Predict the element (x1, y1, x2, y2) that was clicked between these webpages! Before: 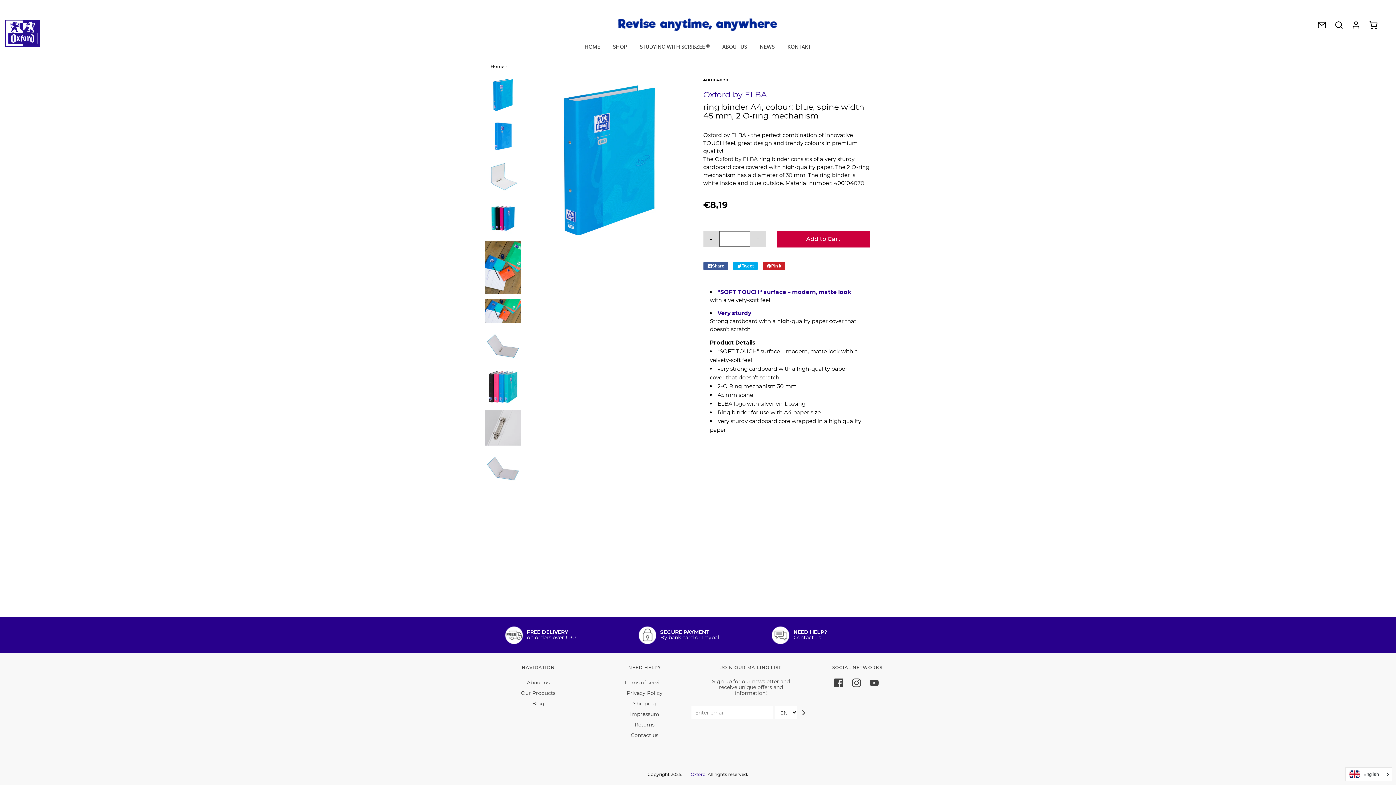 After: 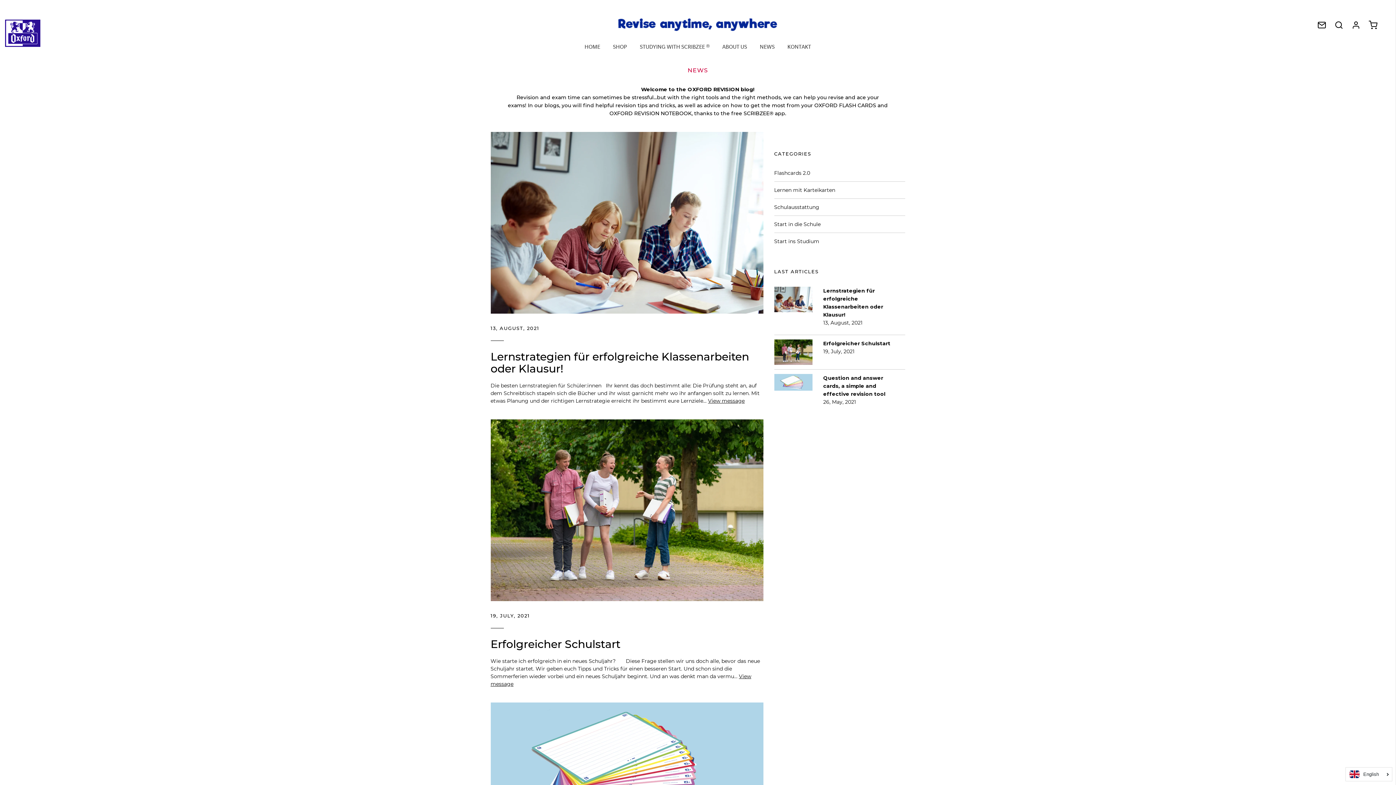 Action: bbox: (532, 700, 544, 710) label: Blog